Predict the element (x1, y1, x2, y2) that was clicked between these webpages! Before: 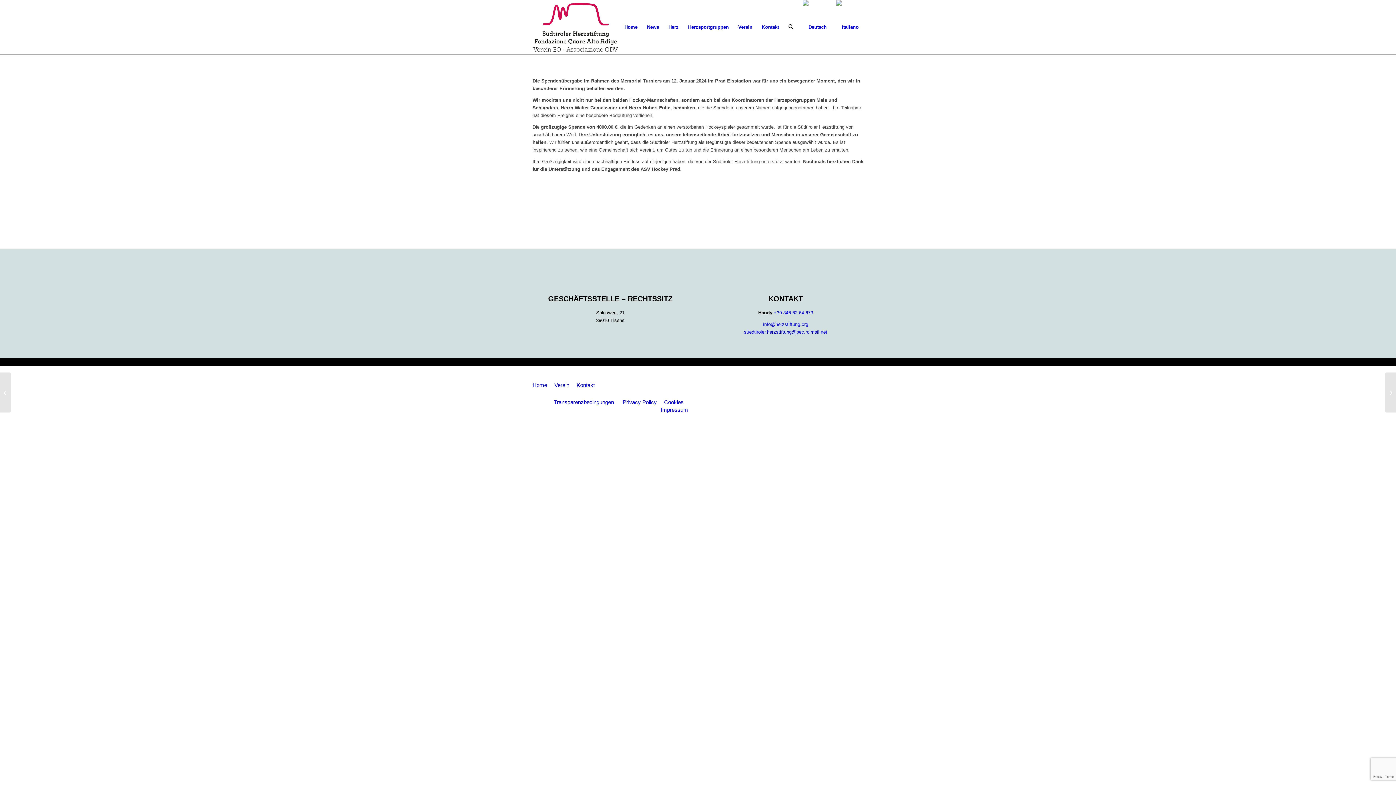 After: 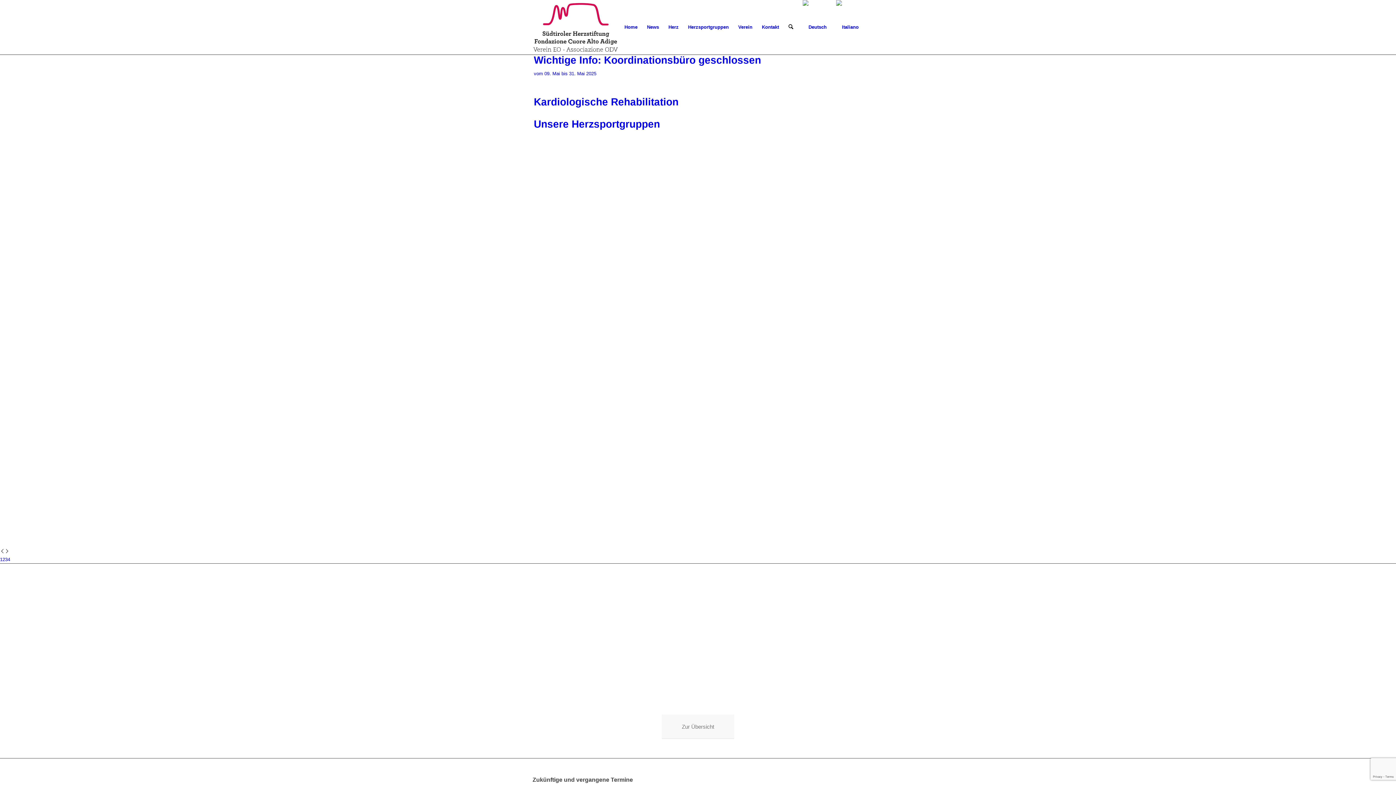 Action: label: Herzstiftung_Logo_EO-ODV bbox: (532, 0, 618, 54)